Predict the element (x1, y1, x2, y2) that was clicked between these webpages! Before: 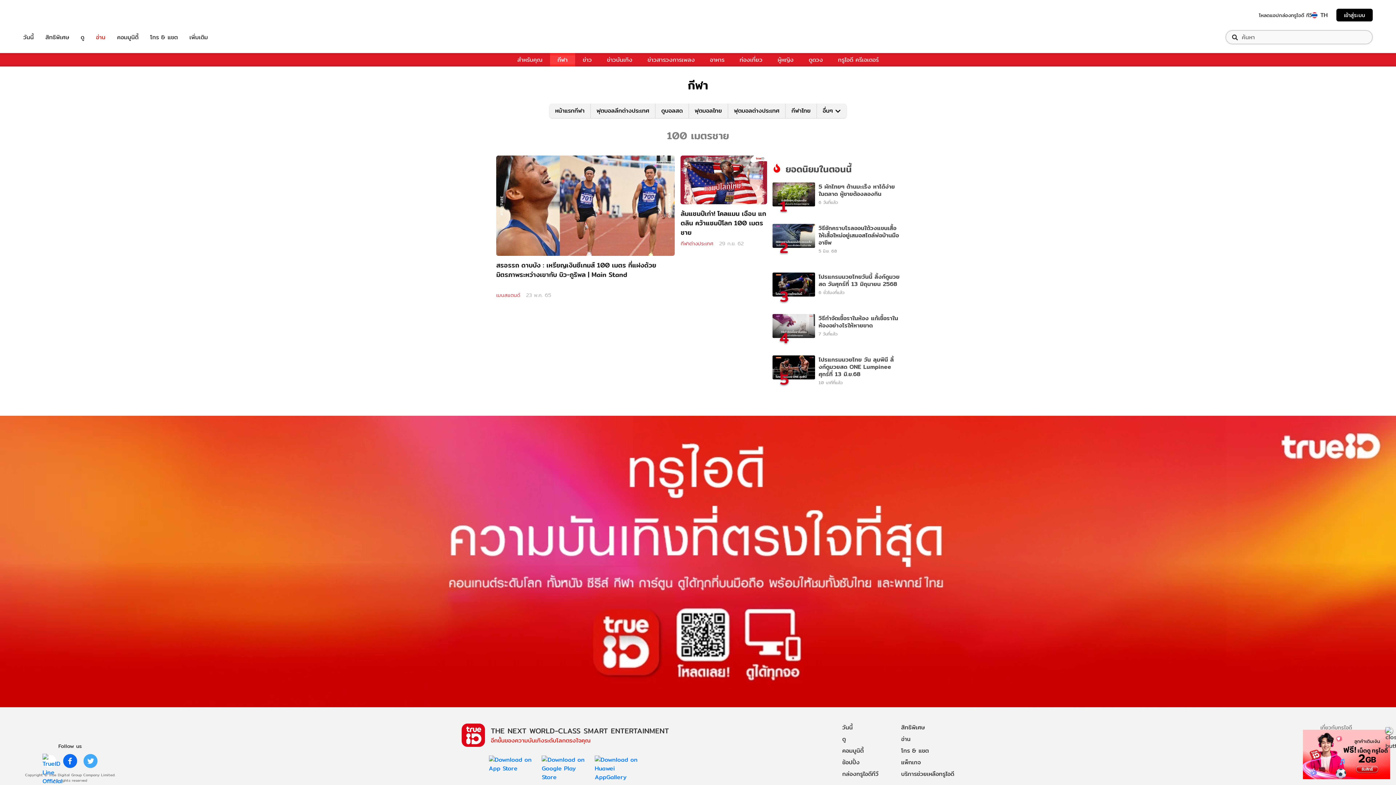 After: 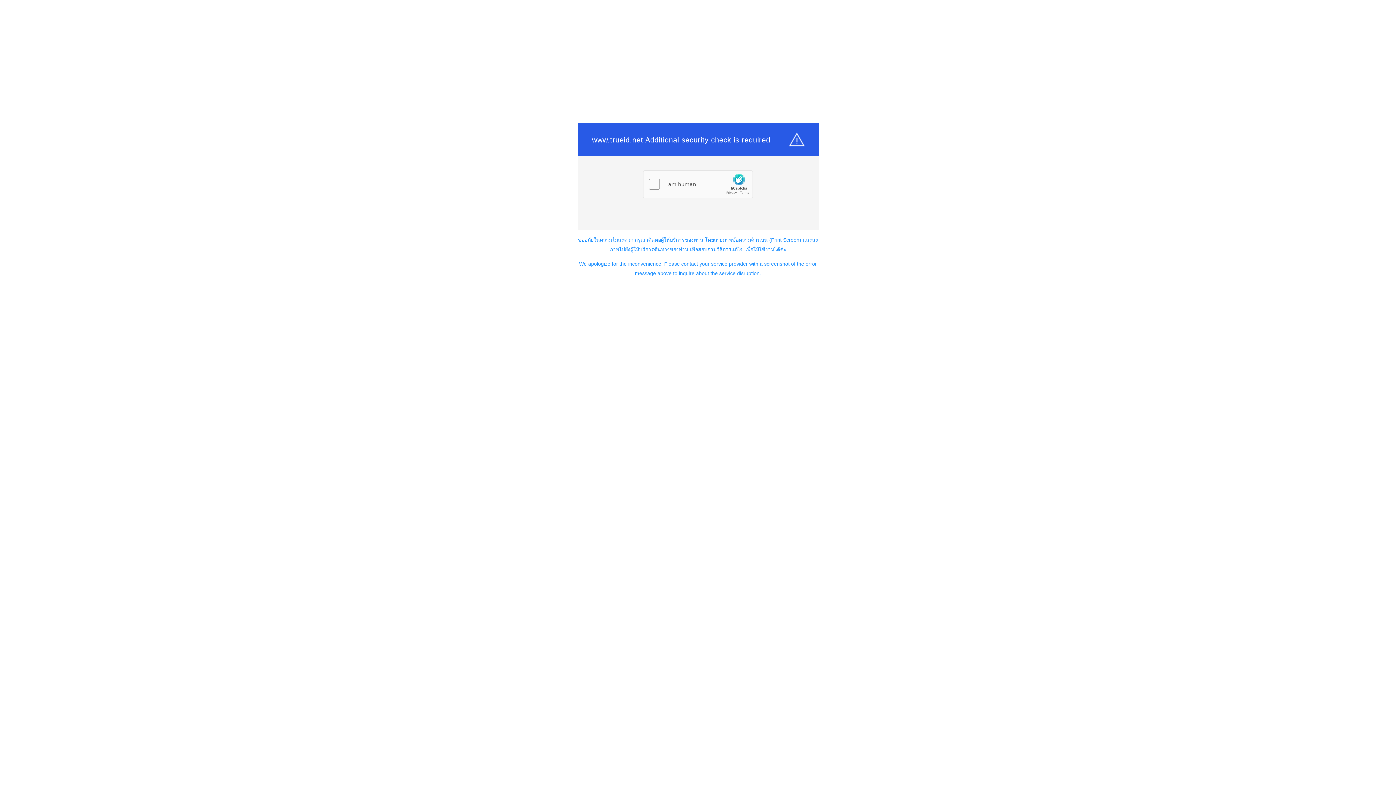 Action: label: โทร & แชต bbox: (150, 32, 177, 41)